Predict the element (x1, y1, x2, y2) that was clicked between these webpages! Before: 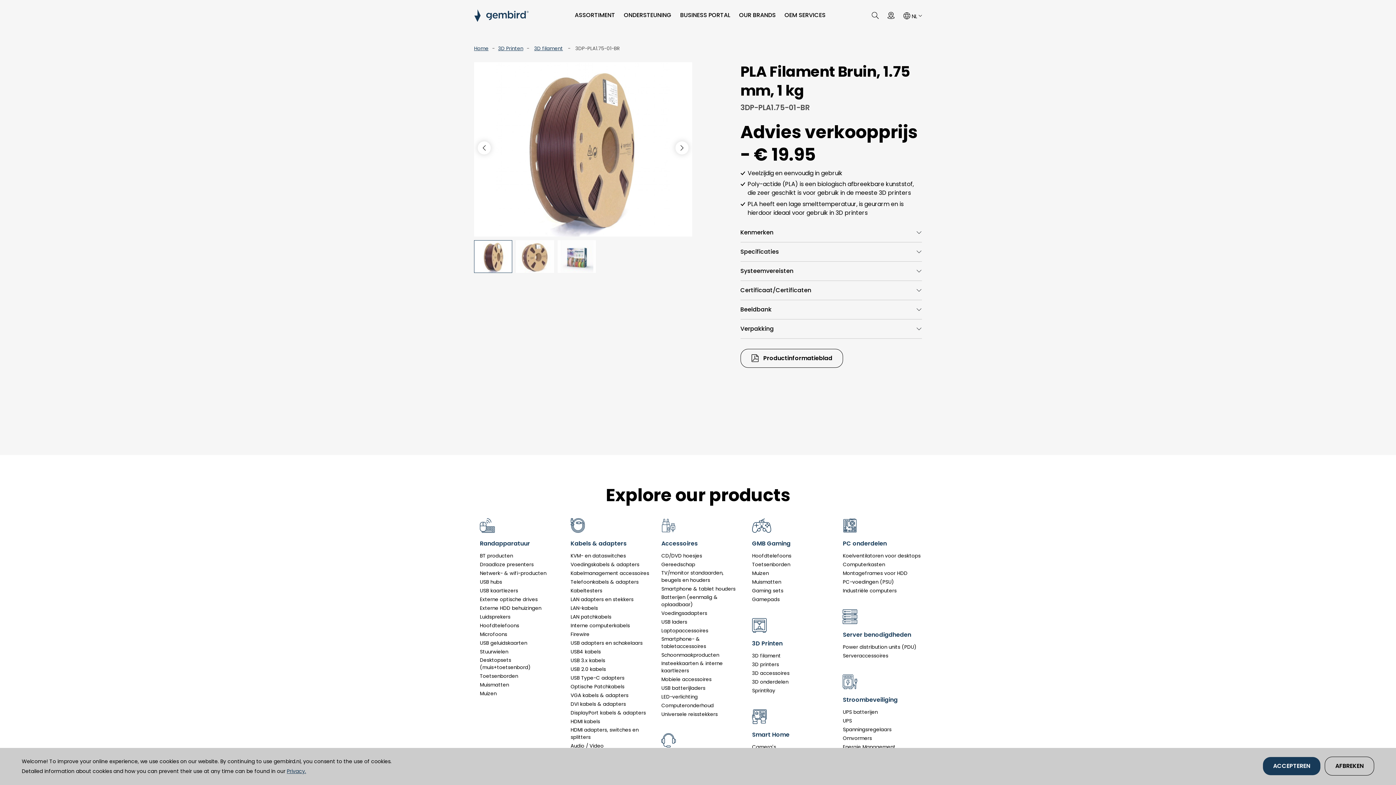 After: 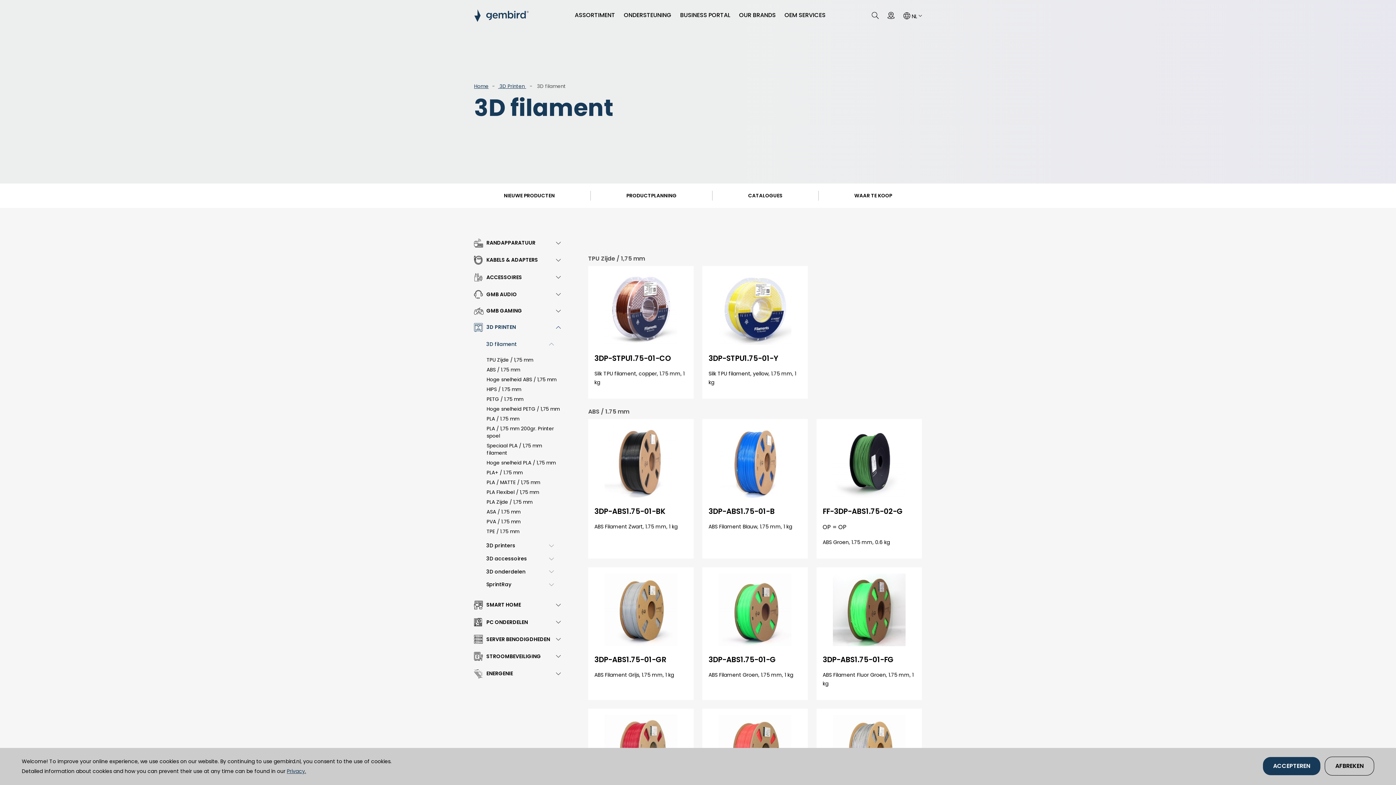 Action: label: 3D filament bbox: (752, 651, 781, 660)